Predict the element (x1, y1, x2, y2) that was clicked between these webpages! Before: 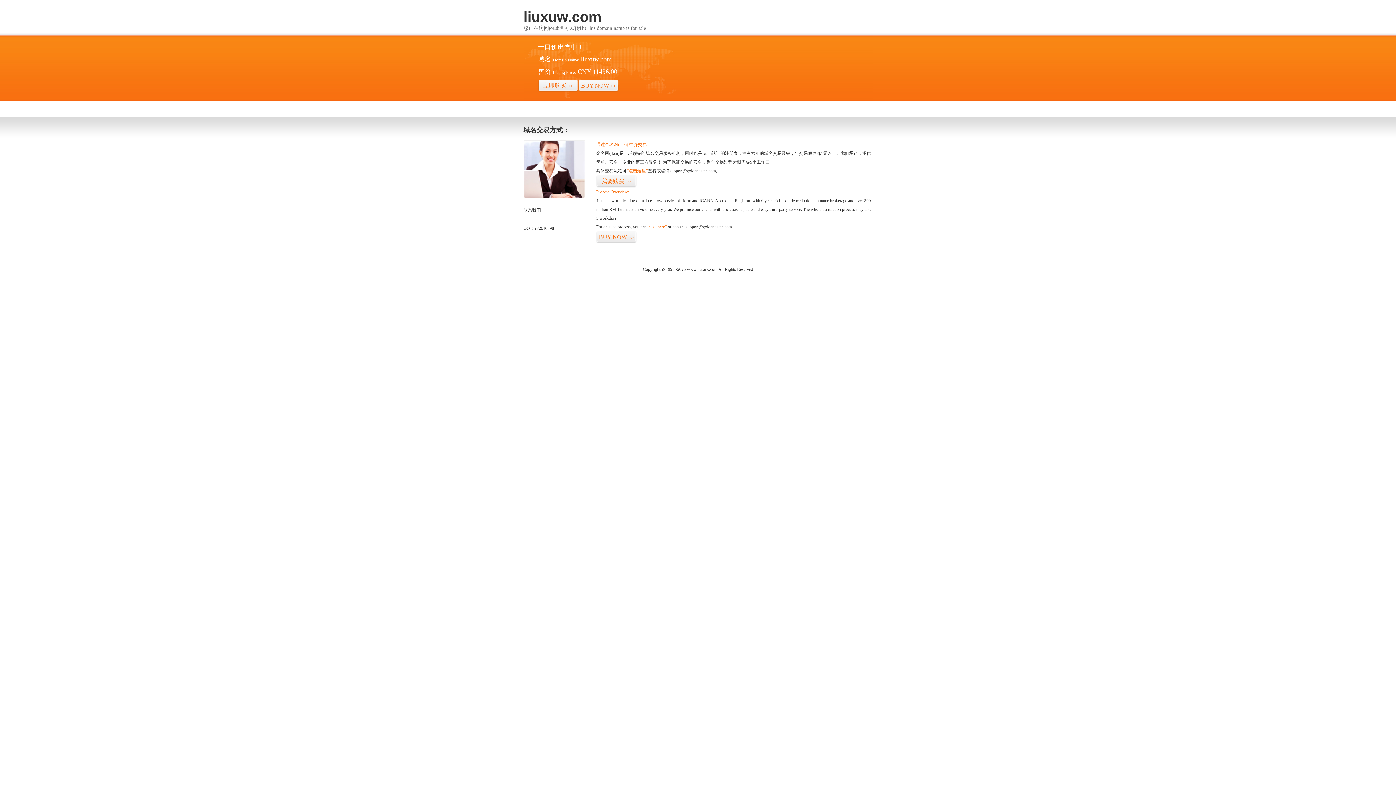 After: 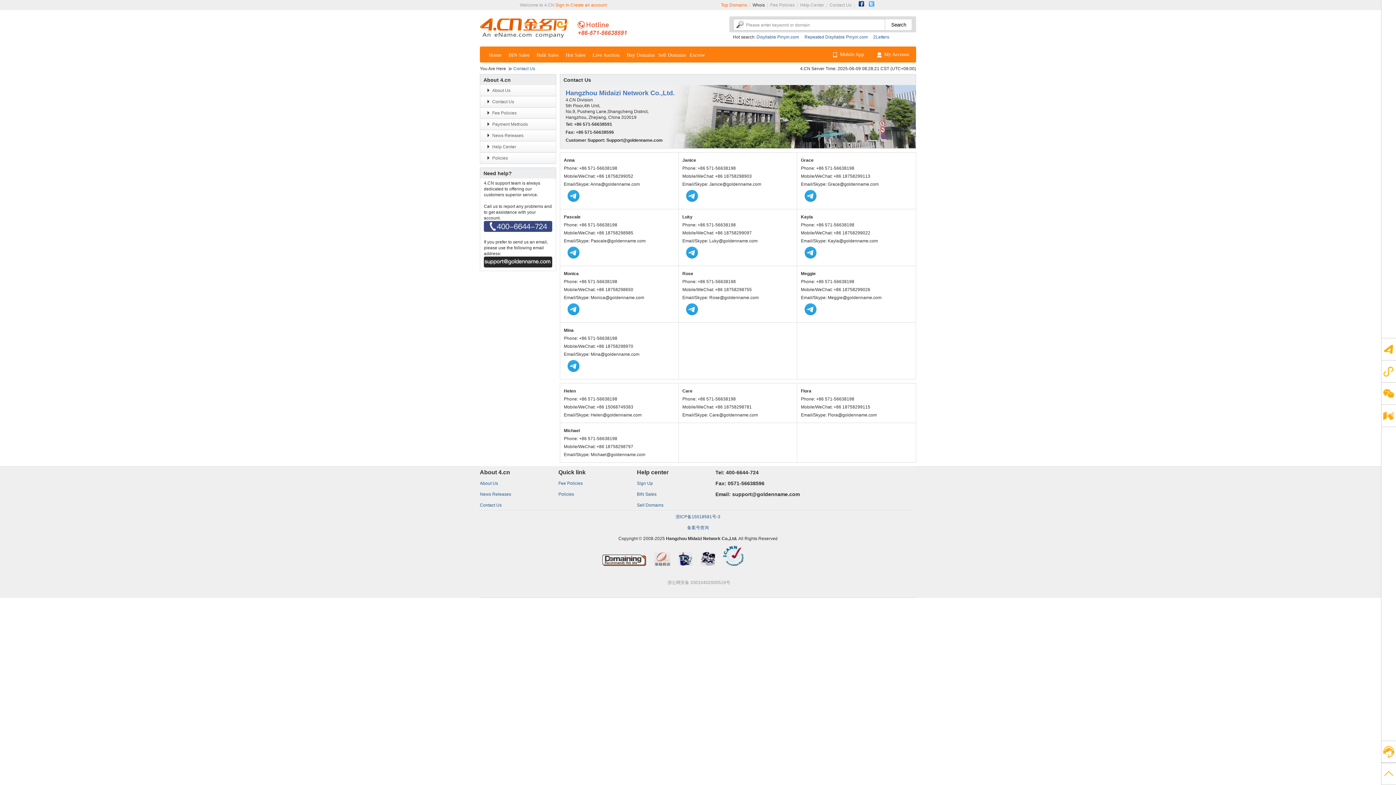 Action: bbox: (523, 194, 585, 199)